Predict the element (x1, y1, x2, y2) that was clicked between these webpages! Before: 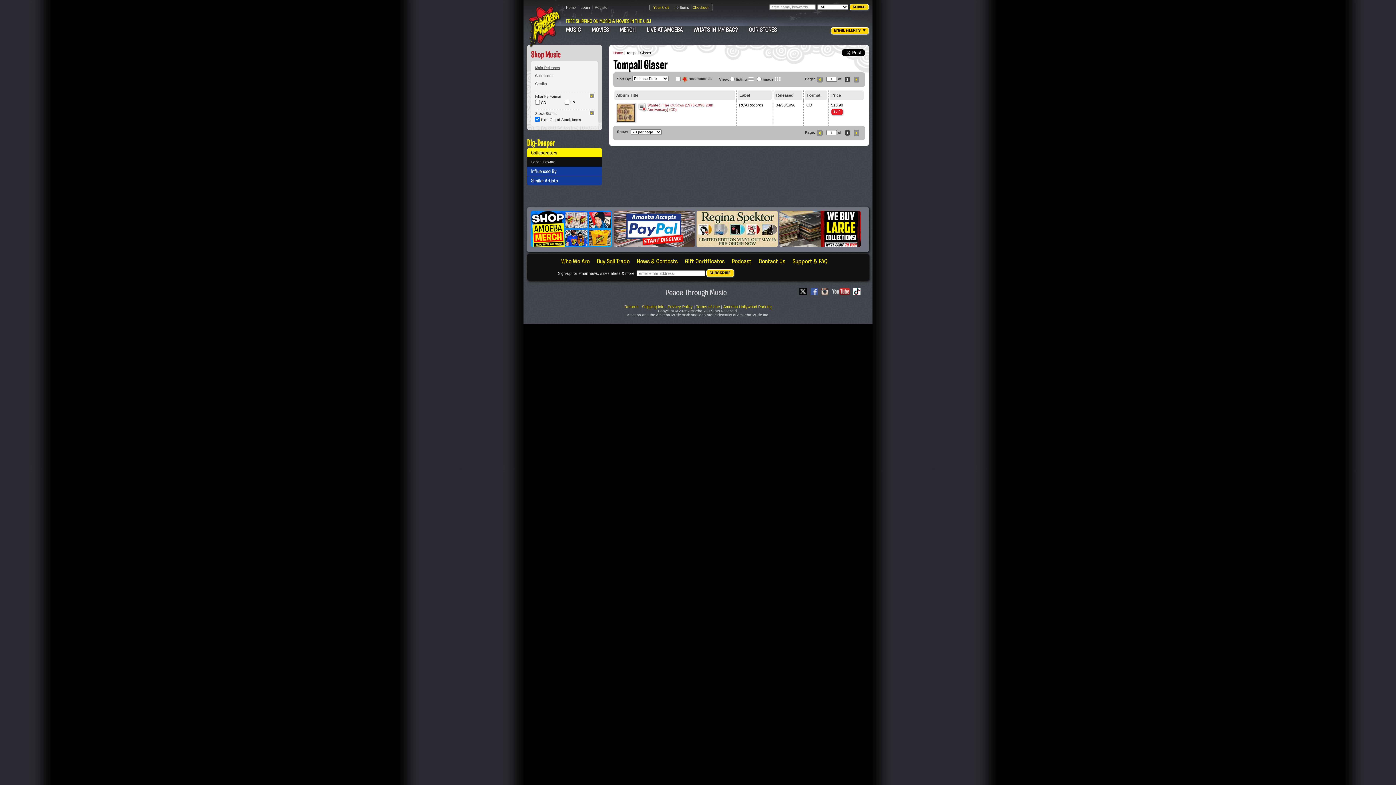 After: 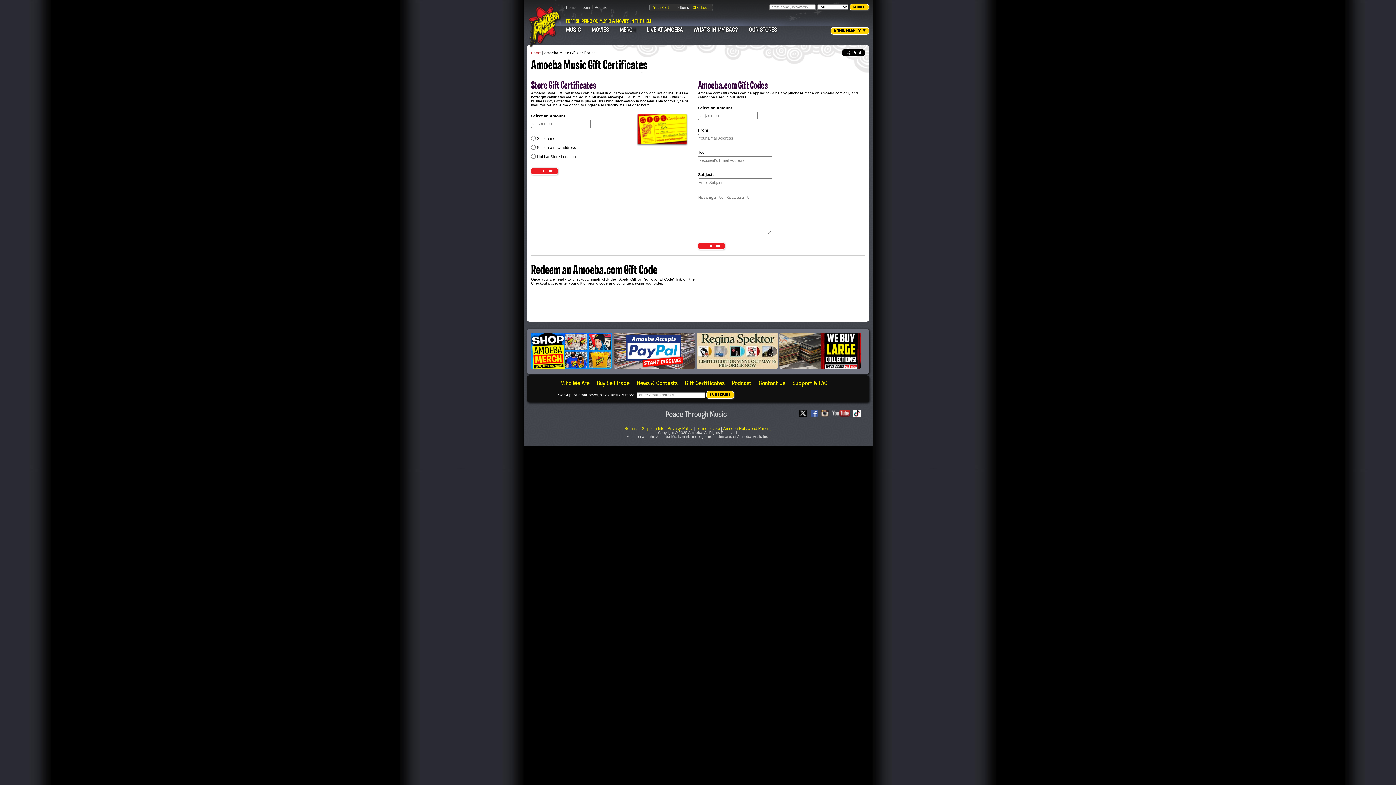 Action: label: Gift Certificates bbox: (685, 257, 724, 265)